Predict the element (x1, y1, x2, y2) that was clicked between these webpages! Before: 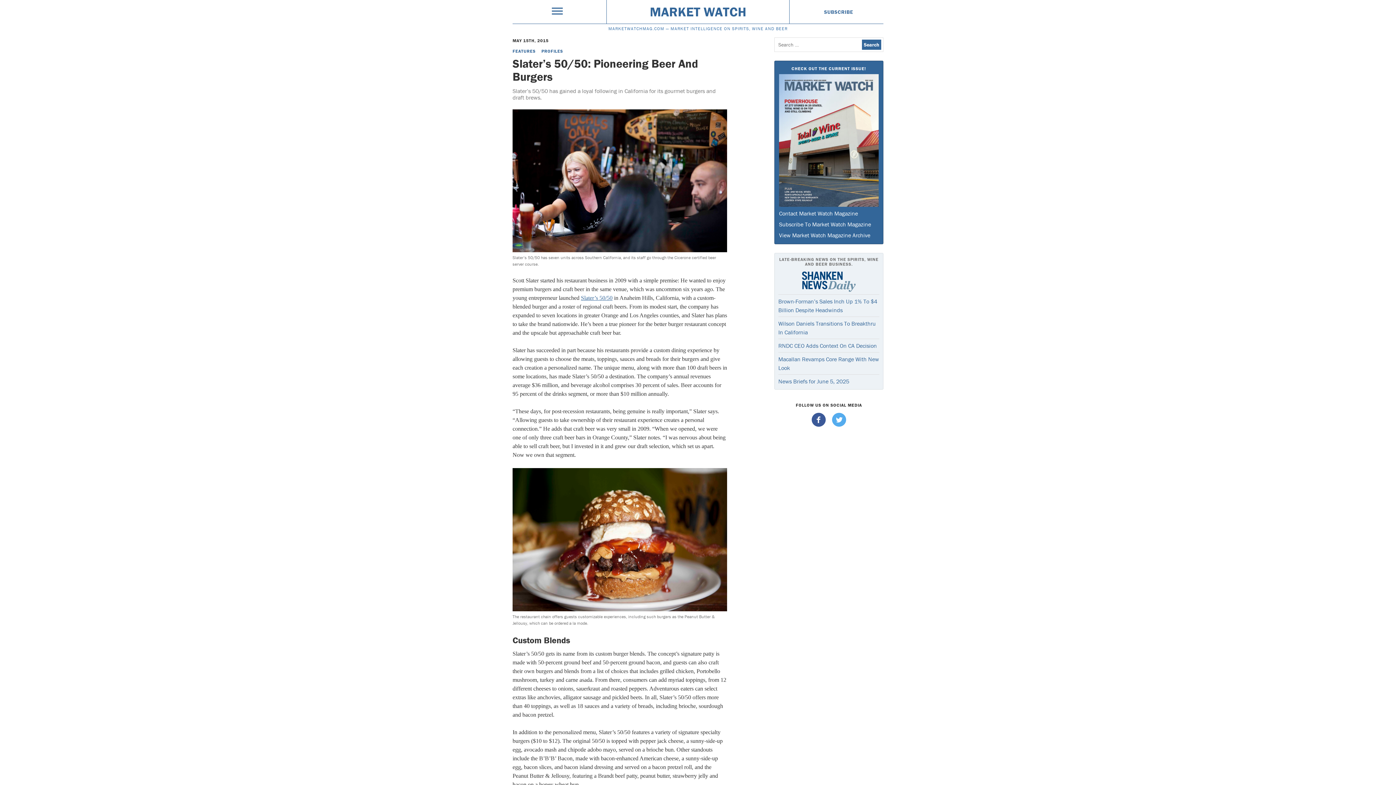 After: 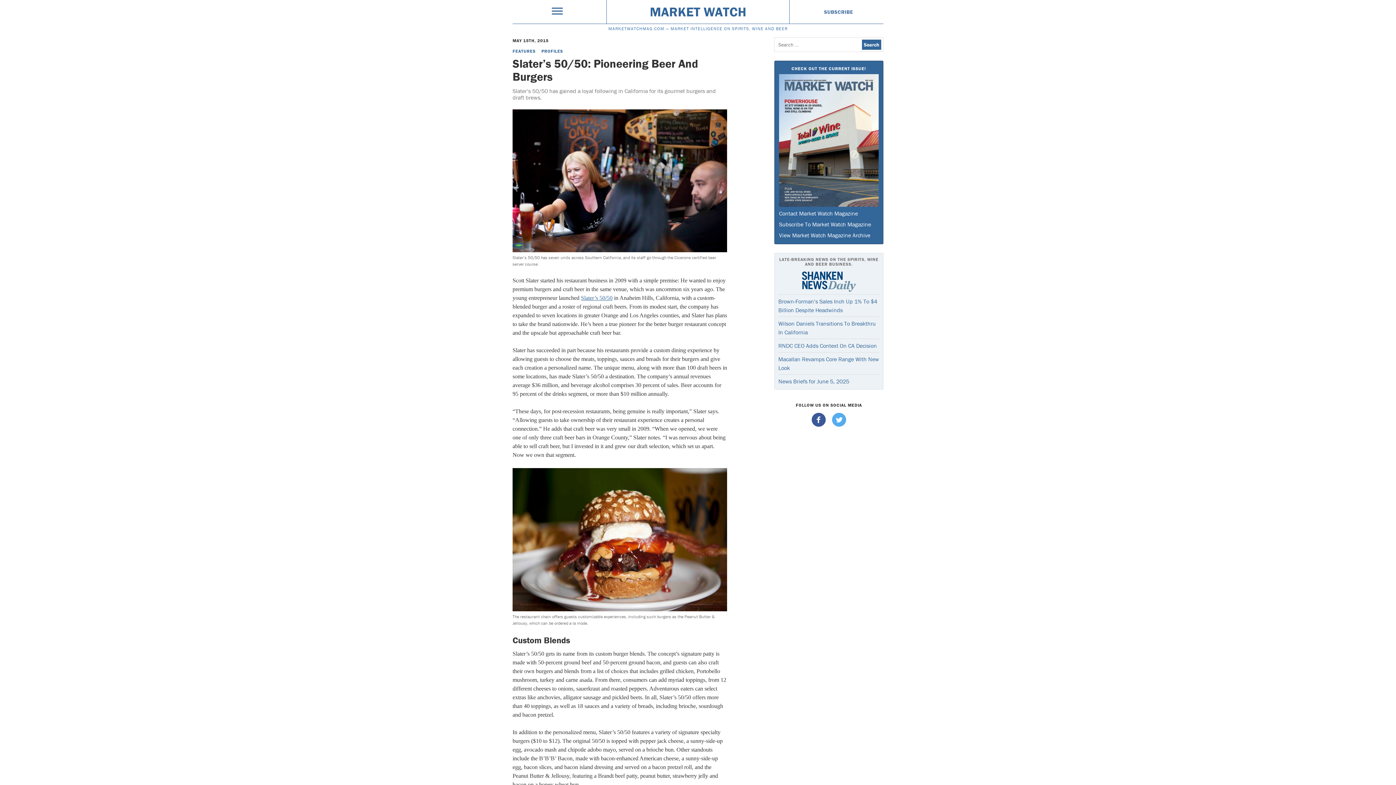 Action: bbox: (831, 420, 846, 427)